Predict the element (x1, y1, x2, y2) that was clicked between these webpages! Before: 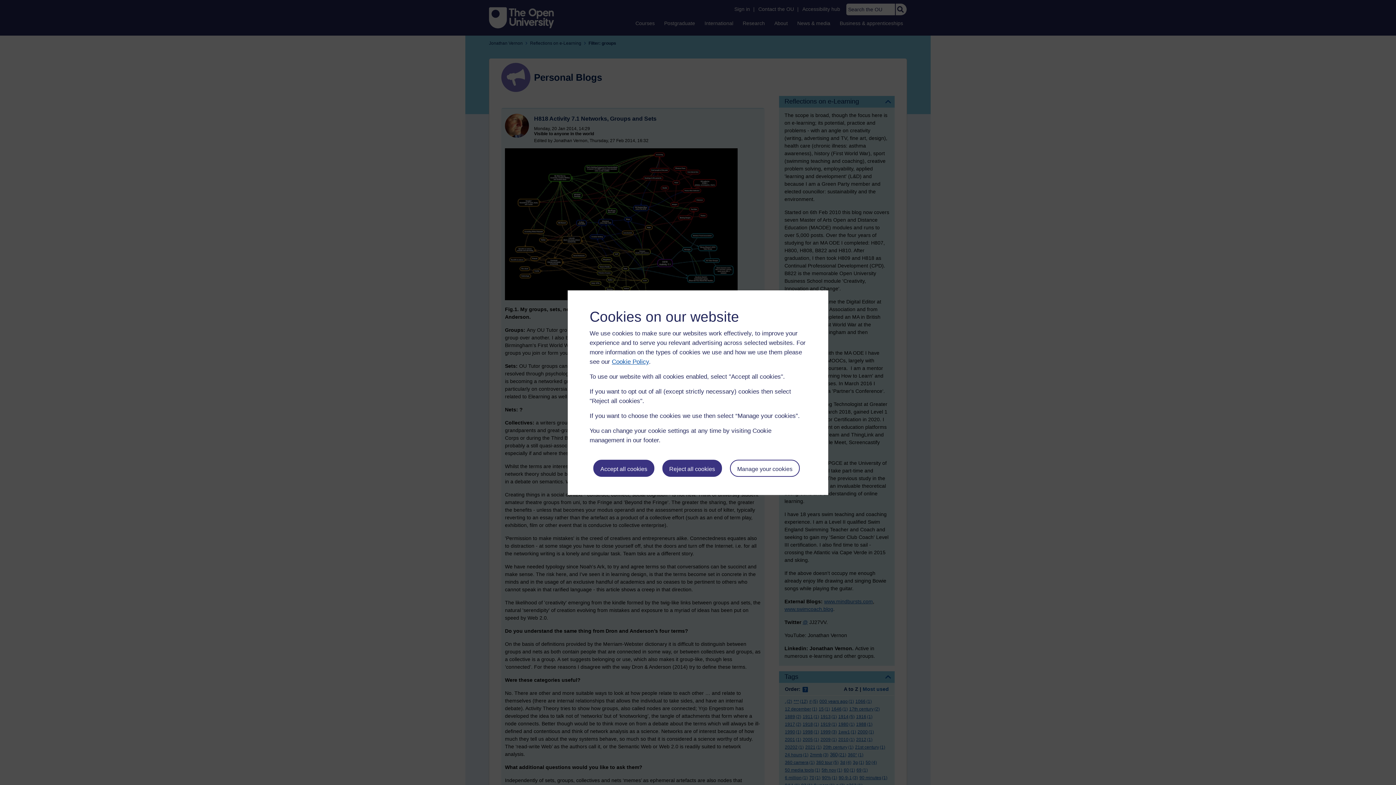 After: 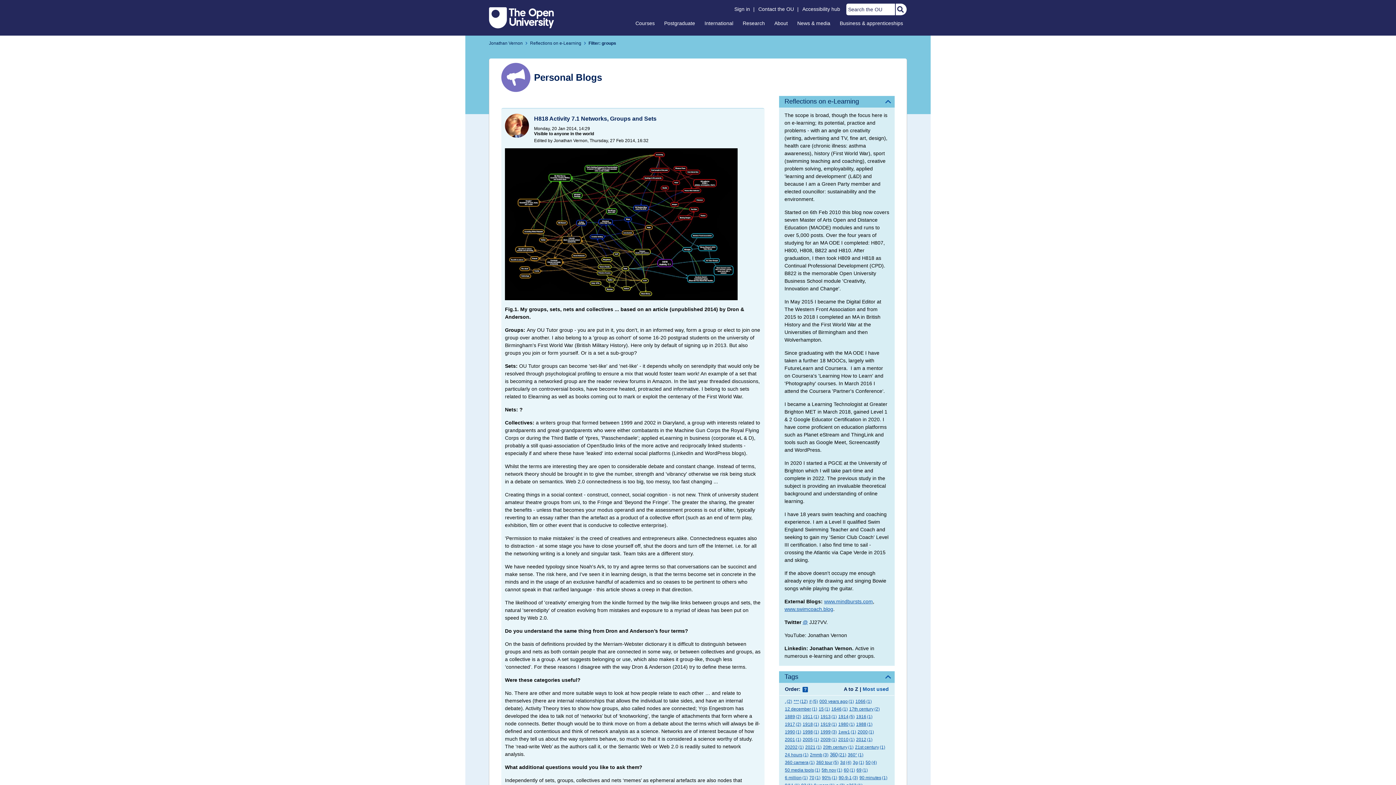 Action: label: Reject all cookies bbox: (662, 459, 722, 476)